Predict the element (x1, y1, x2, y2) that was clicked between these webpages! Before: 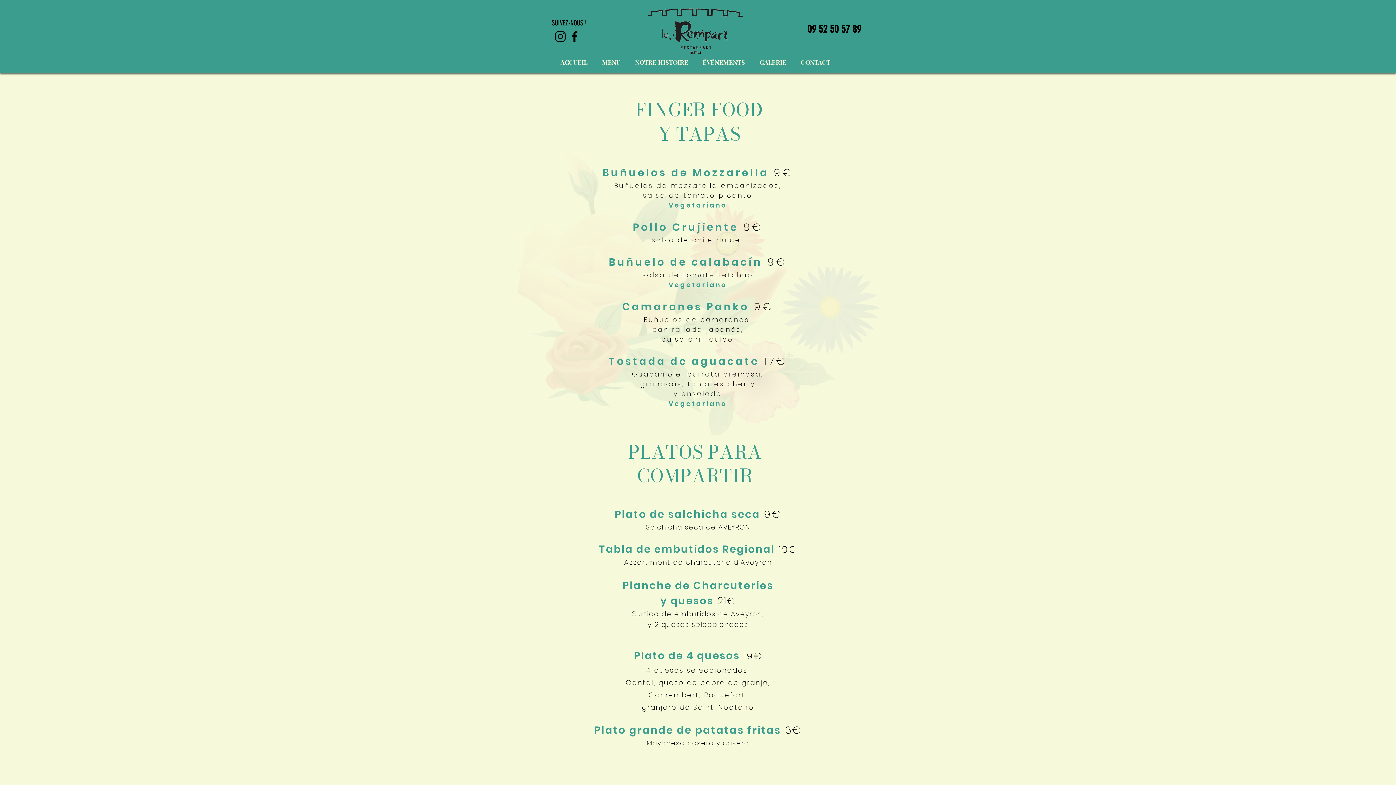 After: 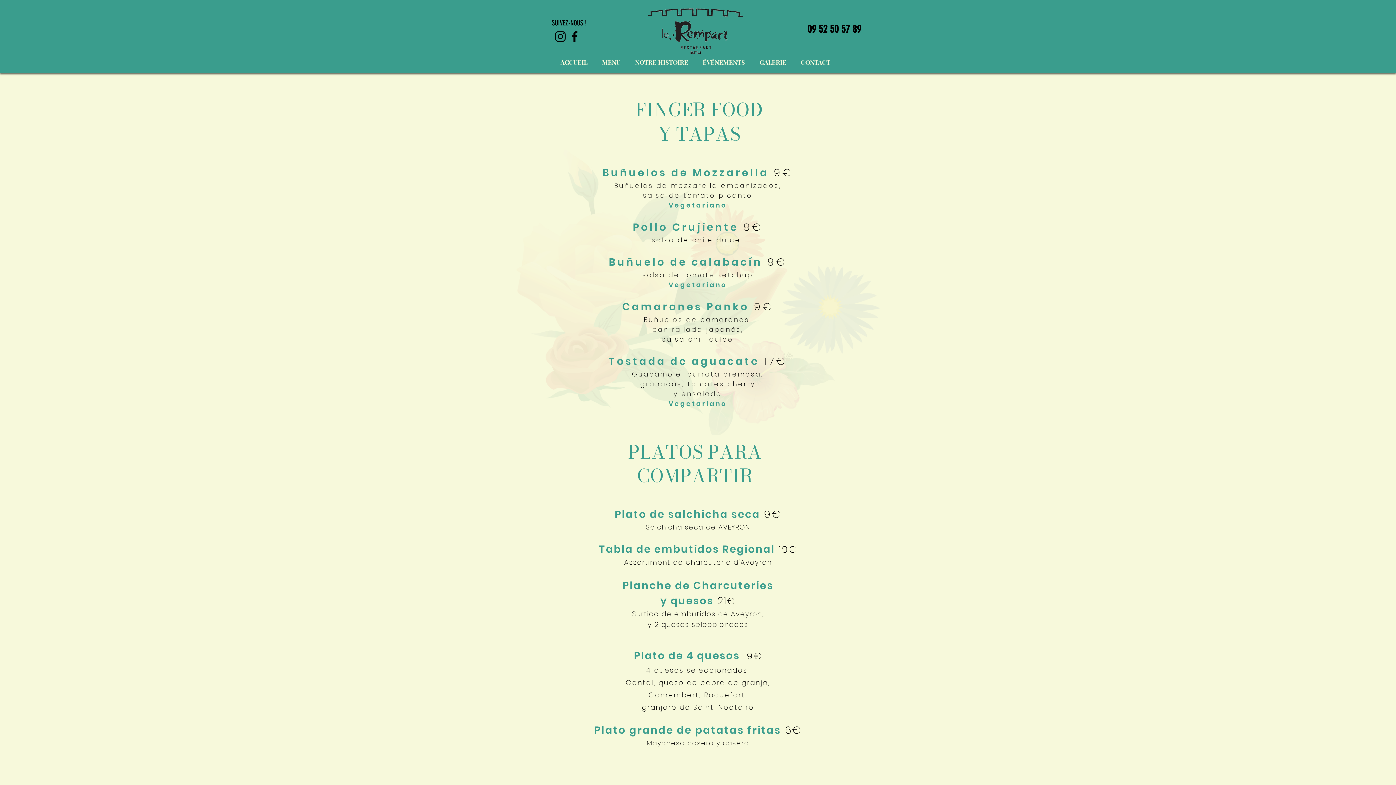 Action: label: Instagram bbox: (553, 29, 567, 43)